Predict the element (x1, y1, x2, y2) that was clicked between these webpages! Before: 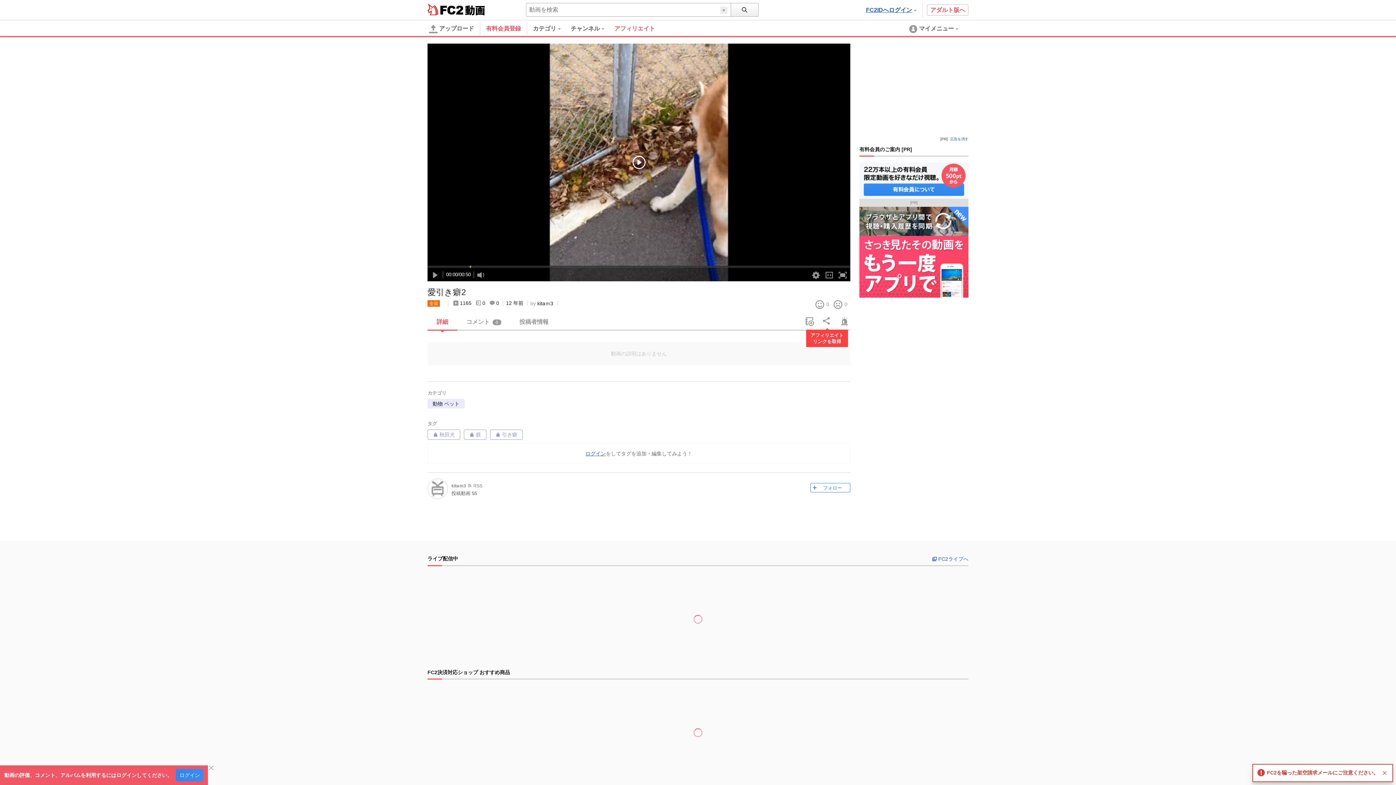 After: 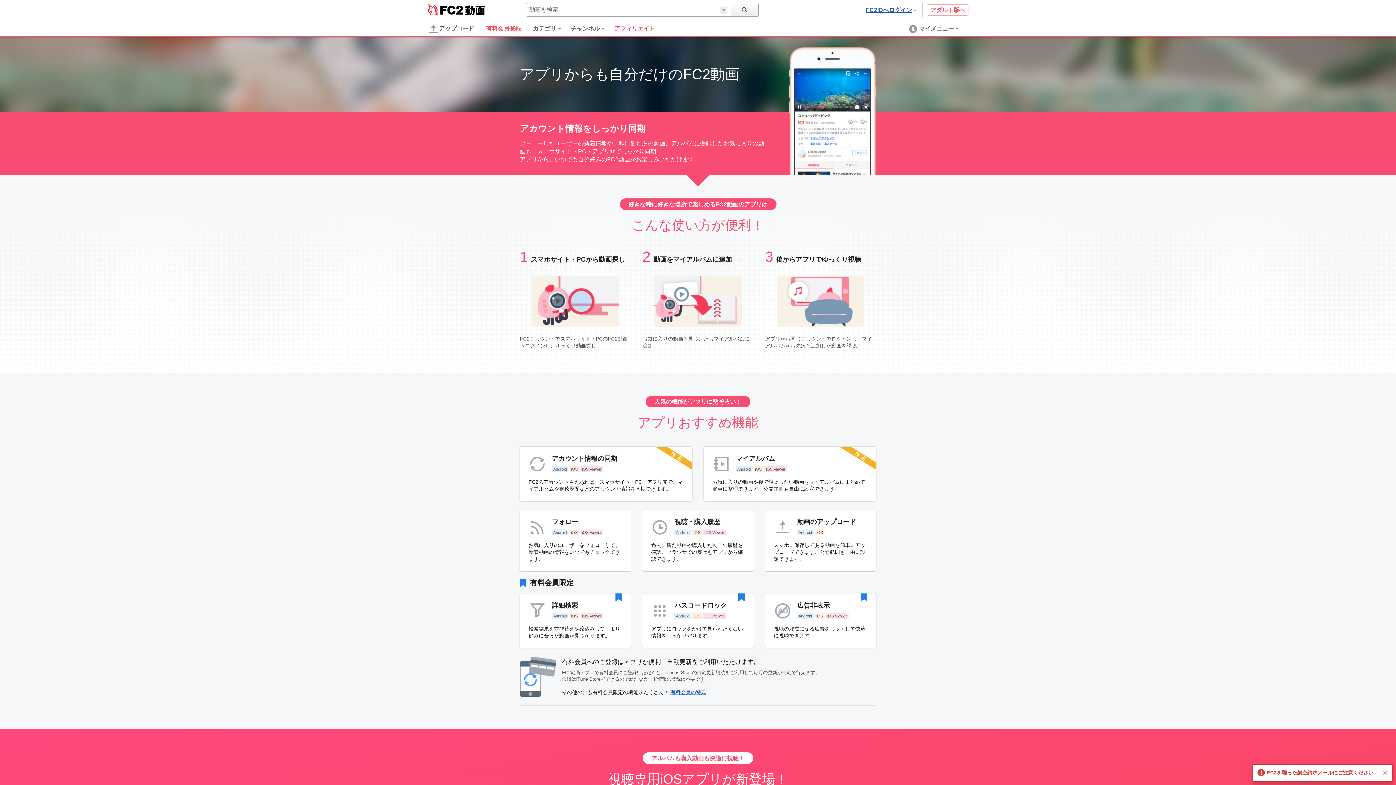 Action: bbox: (859, 248, 968, 254)